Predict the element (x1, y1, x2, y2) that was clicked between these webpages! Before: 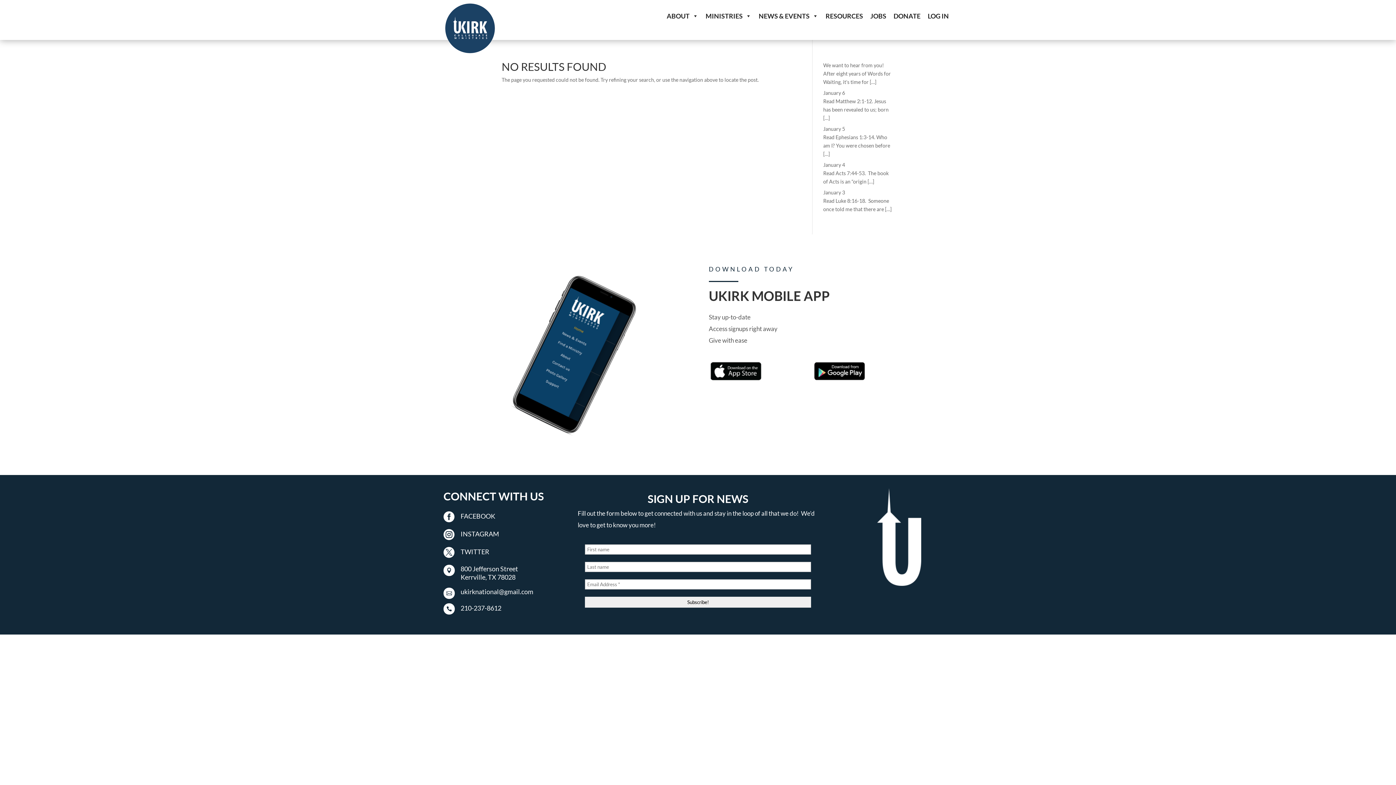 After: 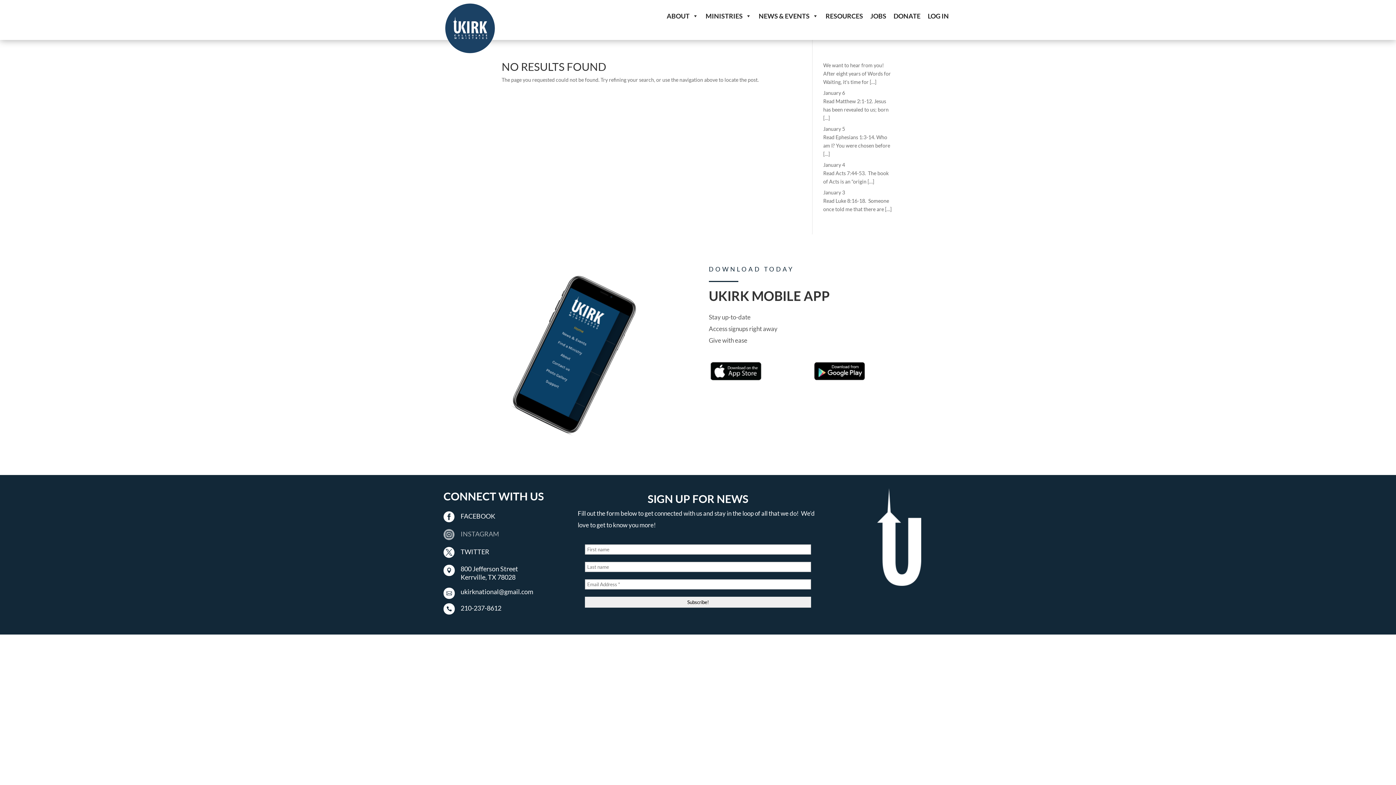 Action: bbox: (460, 530, 499, 538) label: INSTAGRAM